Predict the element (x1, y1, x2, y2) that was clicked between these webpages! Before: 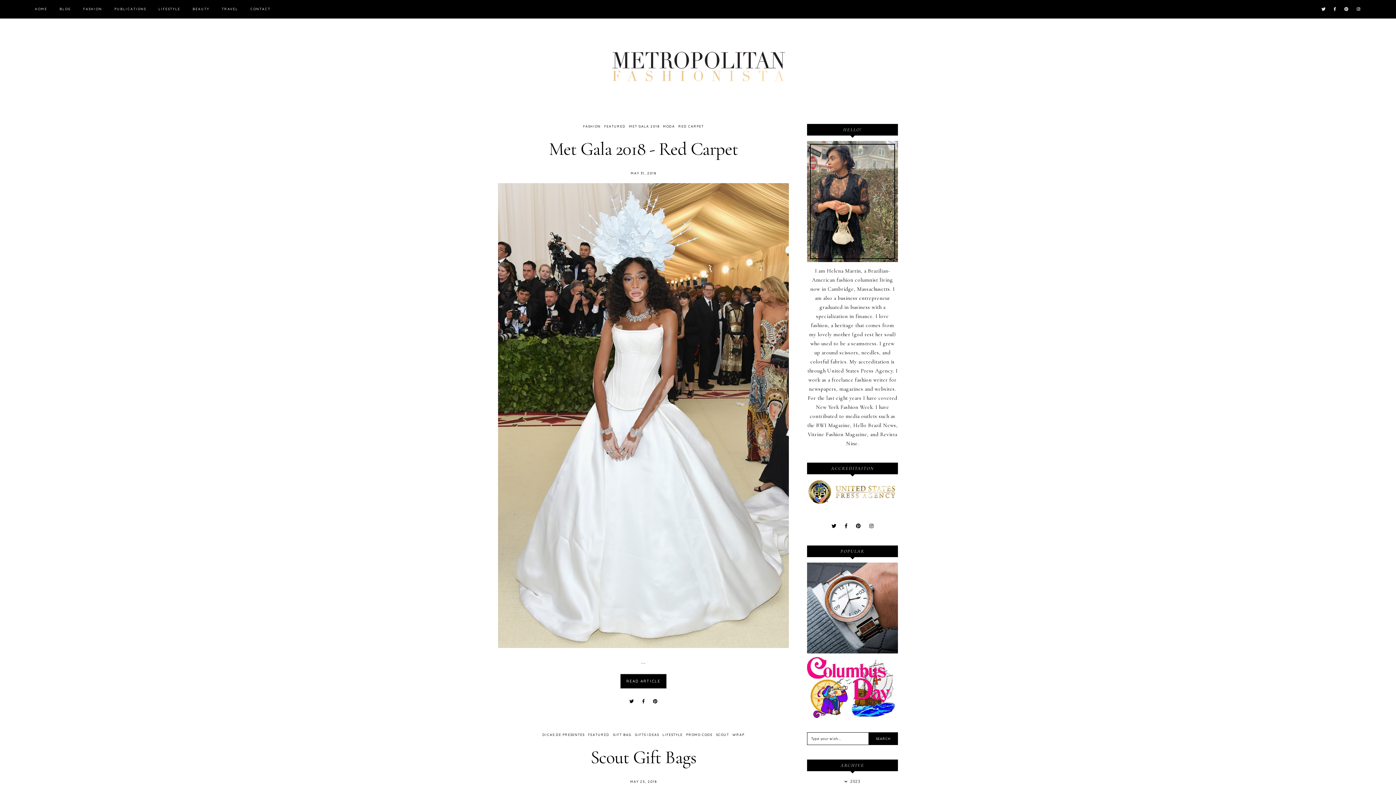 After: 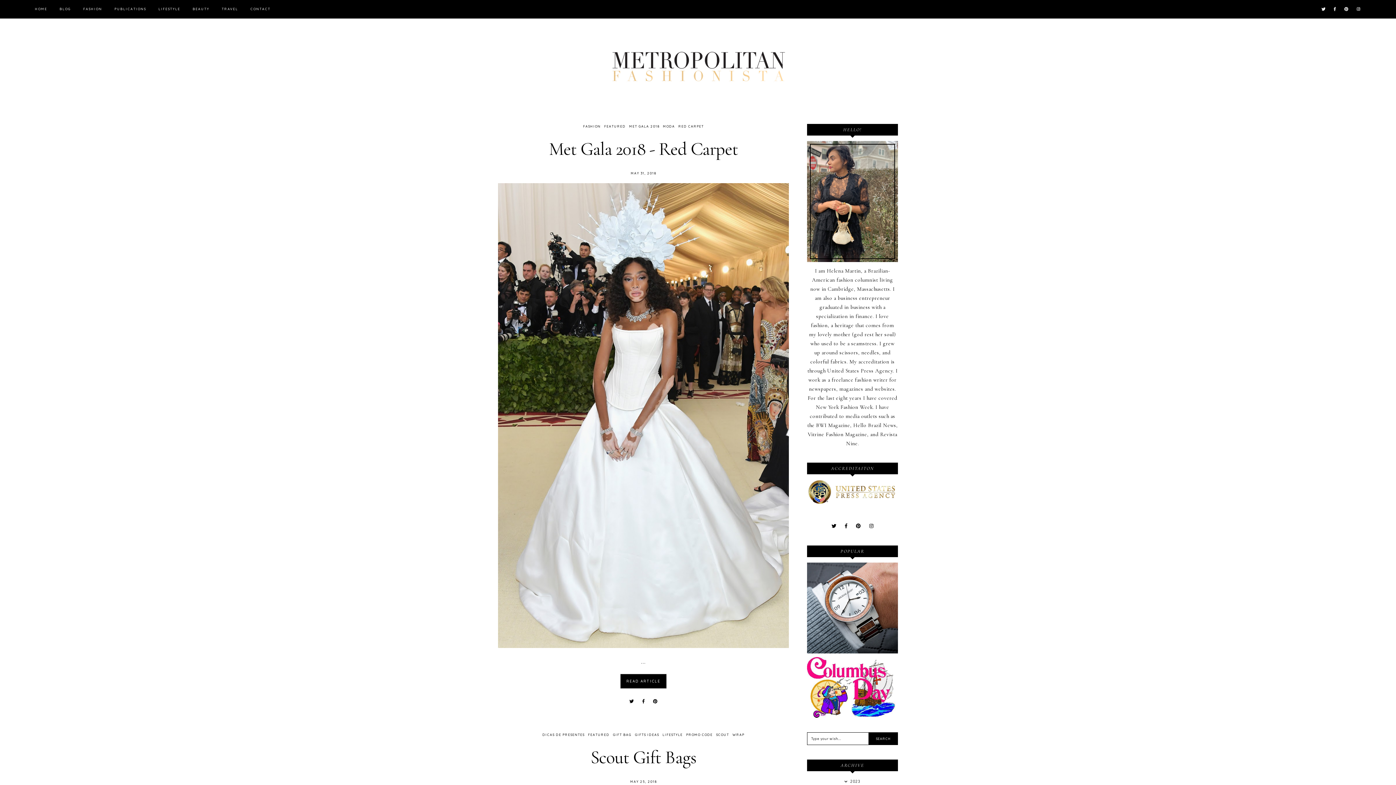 Action: bbox: (1321, 6, 1326, 11)